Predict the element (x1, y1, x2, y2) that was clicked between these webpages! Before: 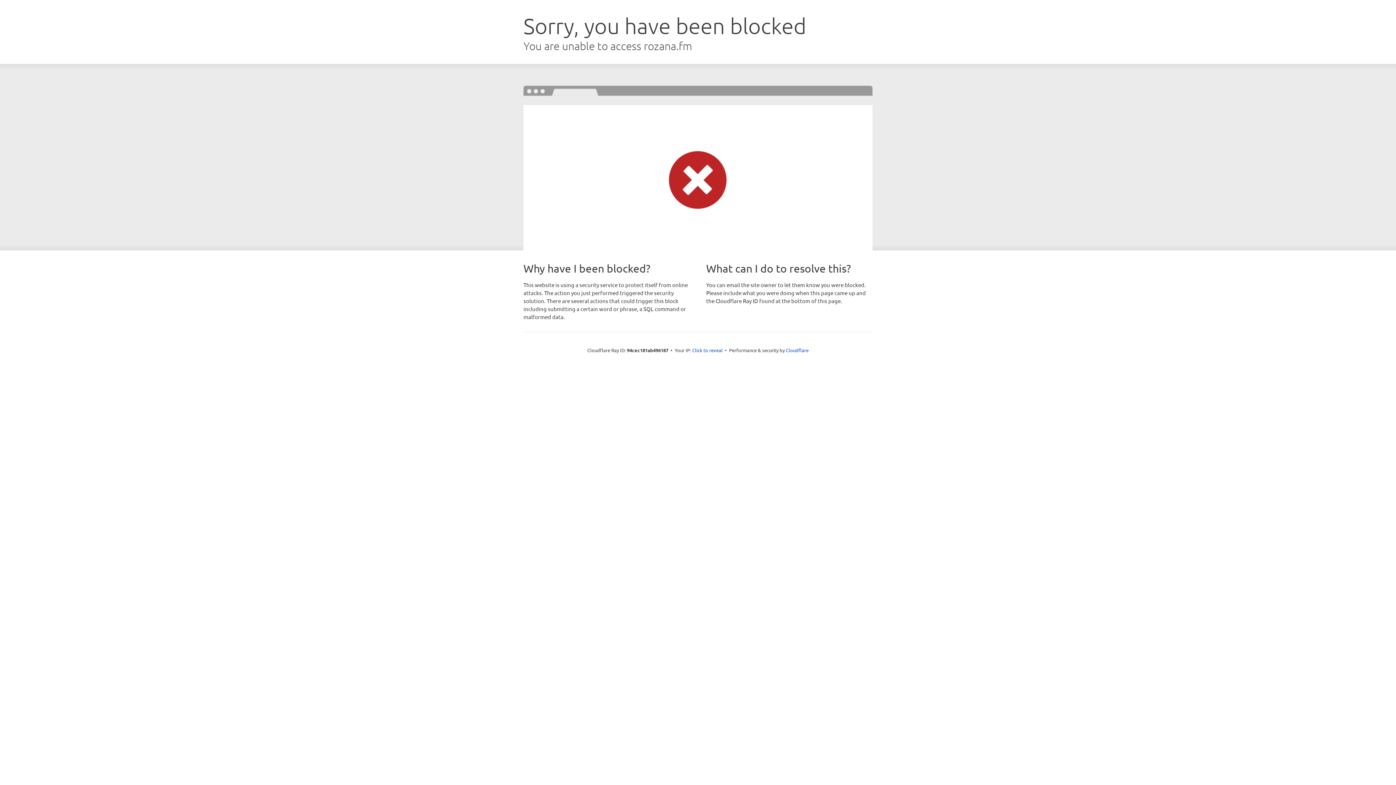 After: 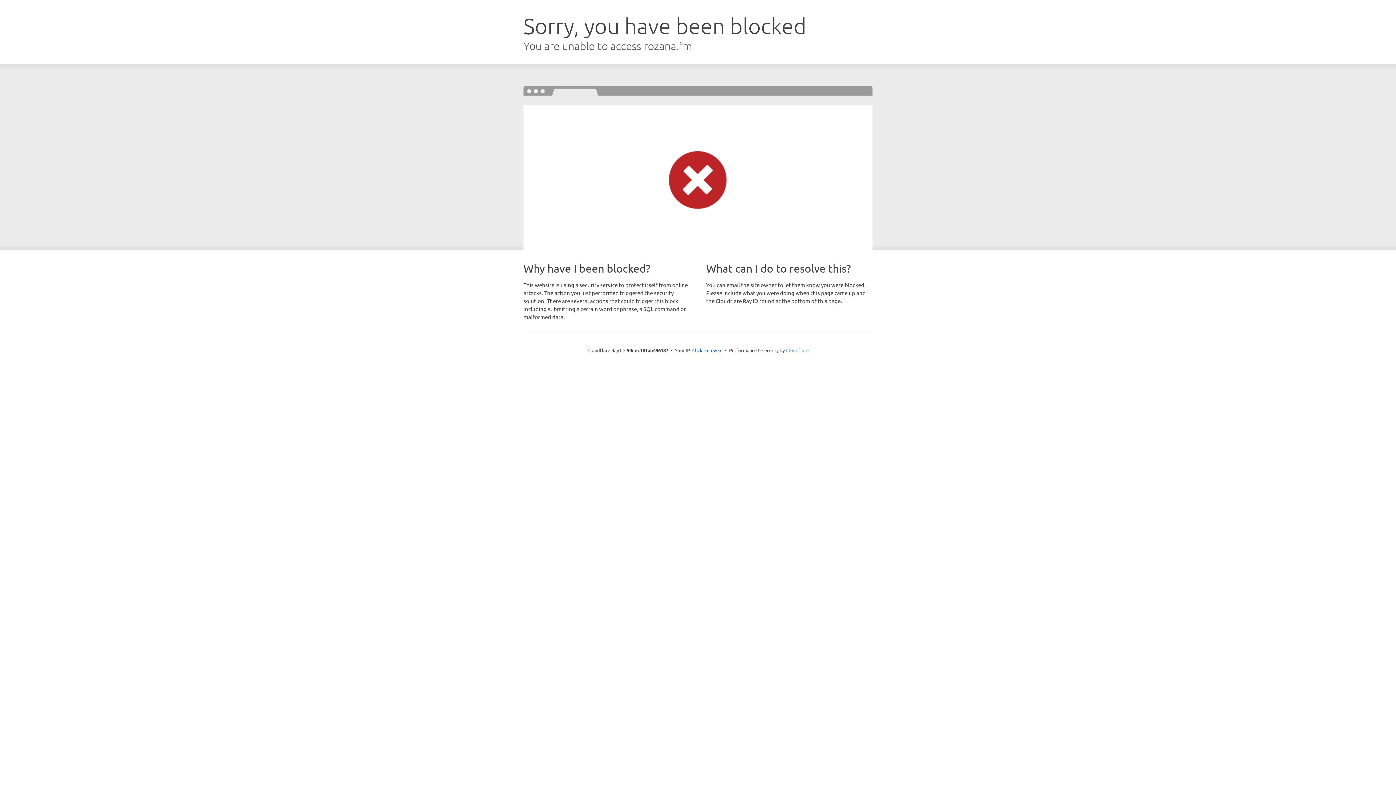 Action: bbox: (786, 347, 808, 353) label: Cloudflare